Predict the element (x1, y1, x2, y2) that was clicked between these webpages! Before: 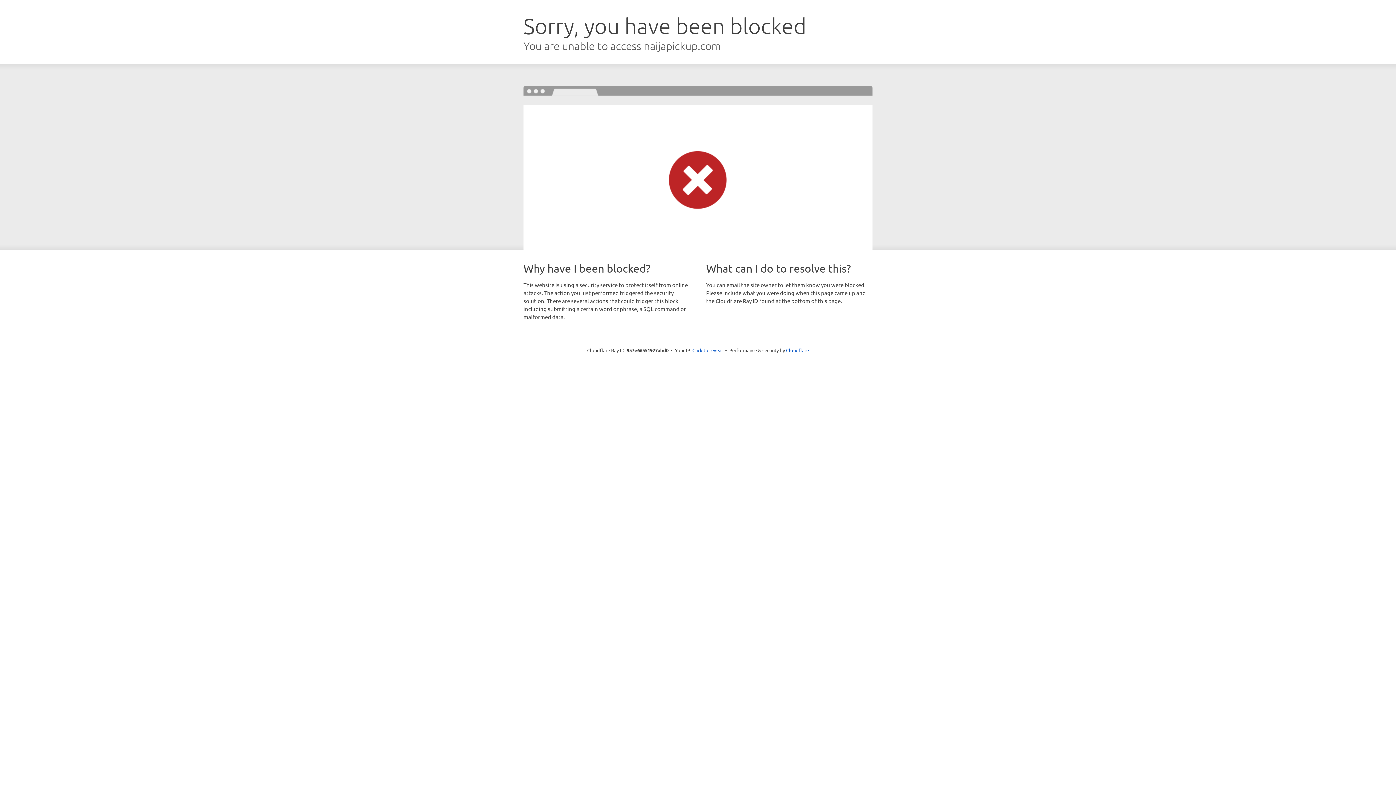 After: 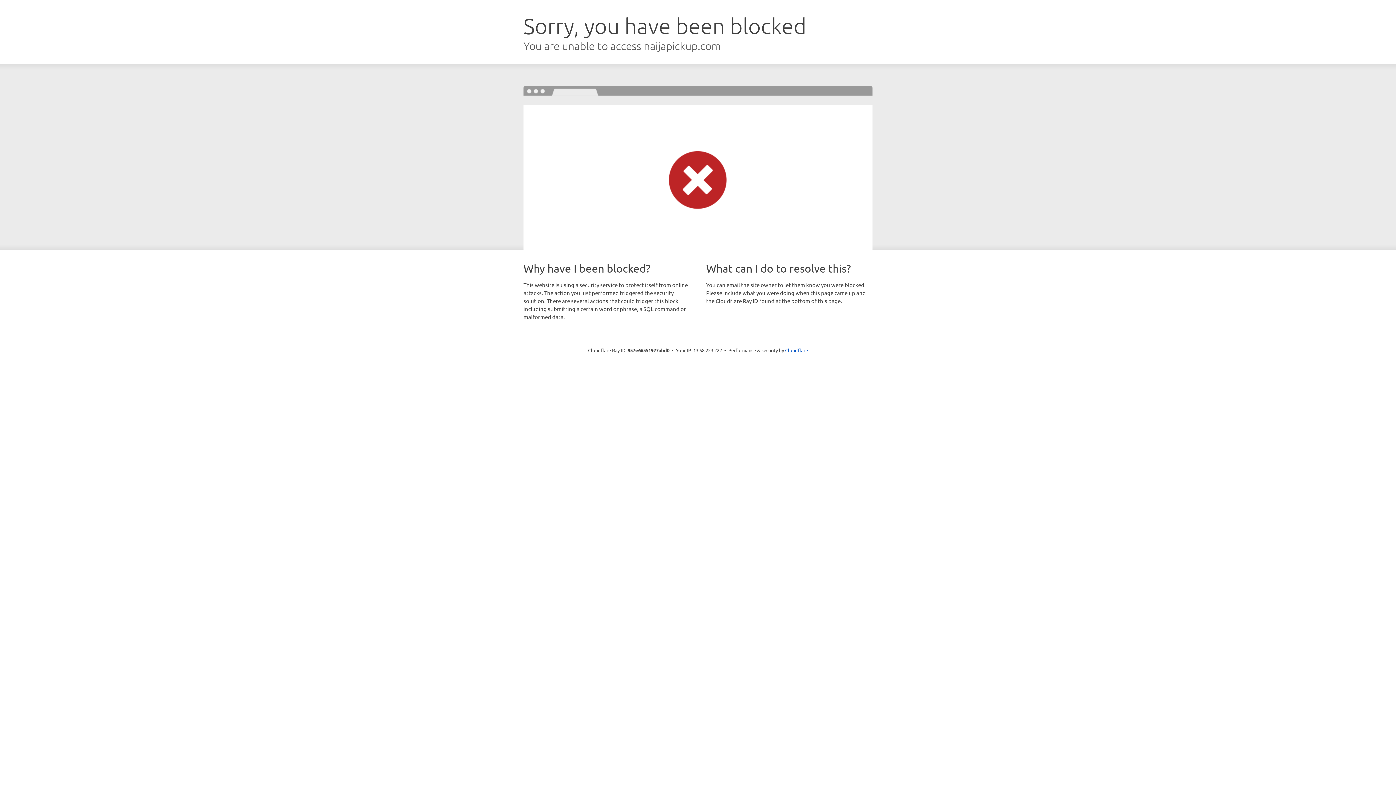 Action: bbox: (692, 346, 723, 353) label: Click to reveal